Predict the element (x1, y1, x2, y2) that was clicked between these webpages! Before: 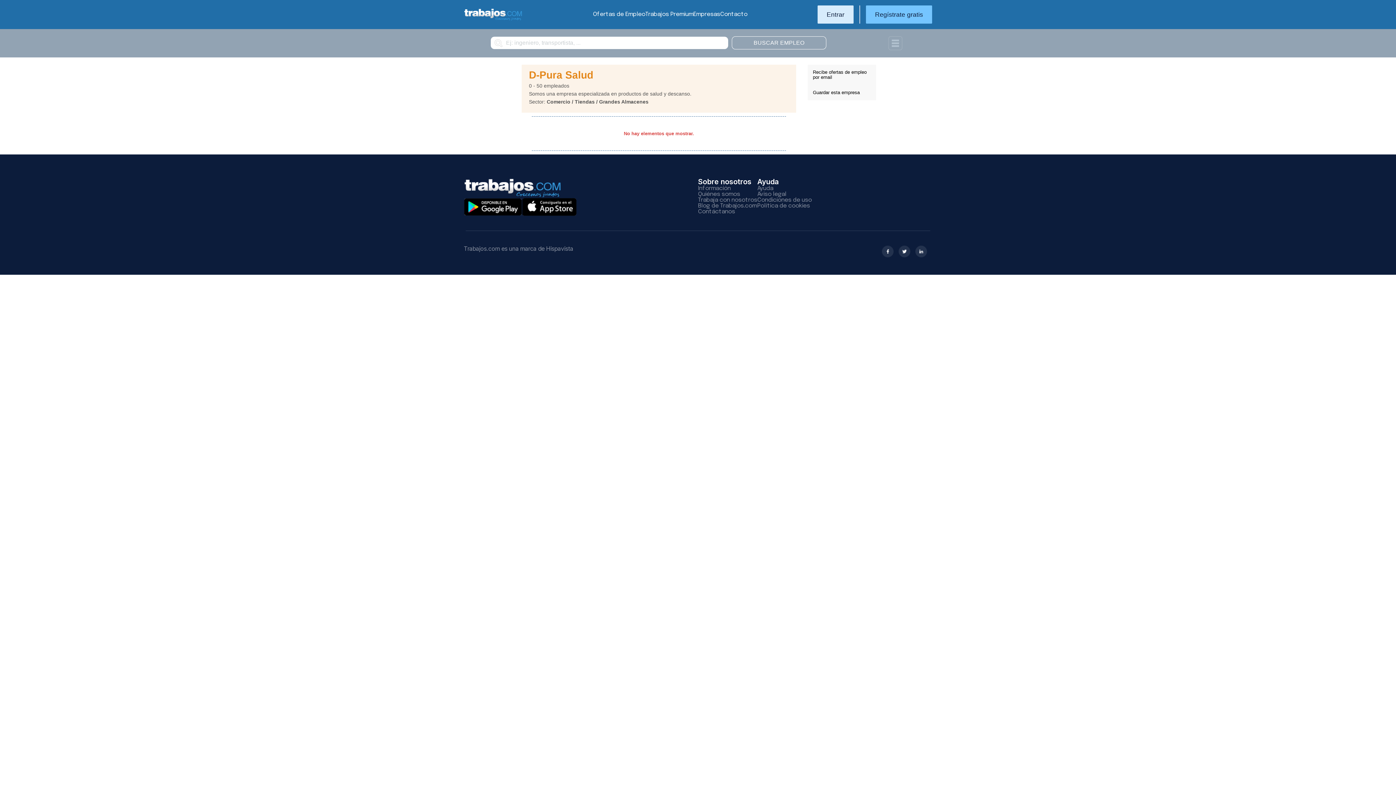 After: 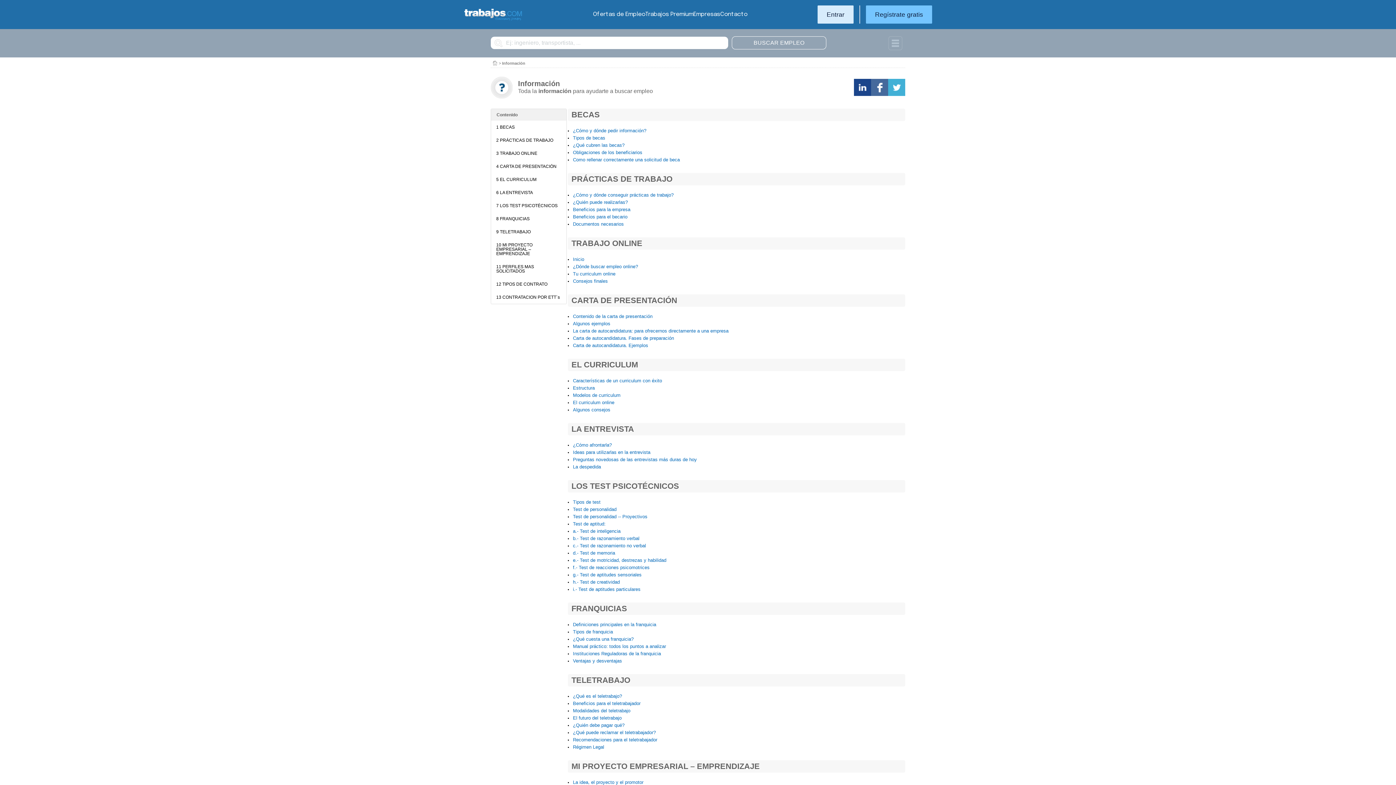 Action: bbox: (698, 185, 730, 191) label: Información